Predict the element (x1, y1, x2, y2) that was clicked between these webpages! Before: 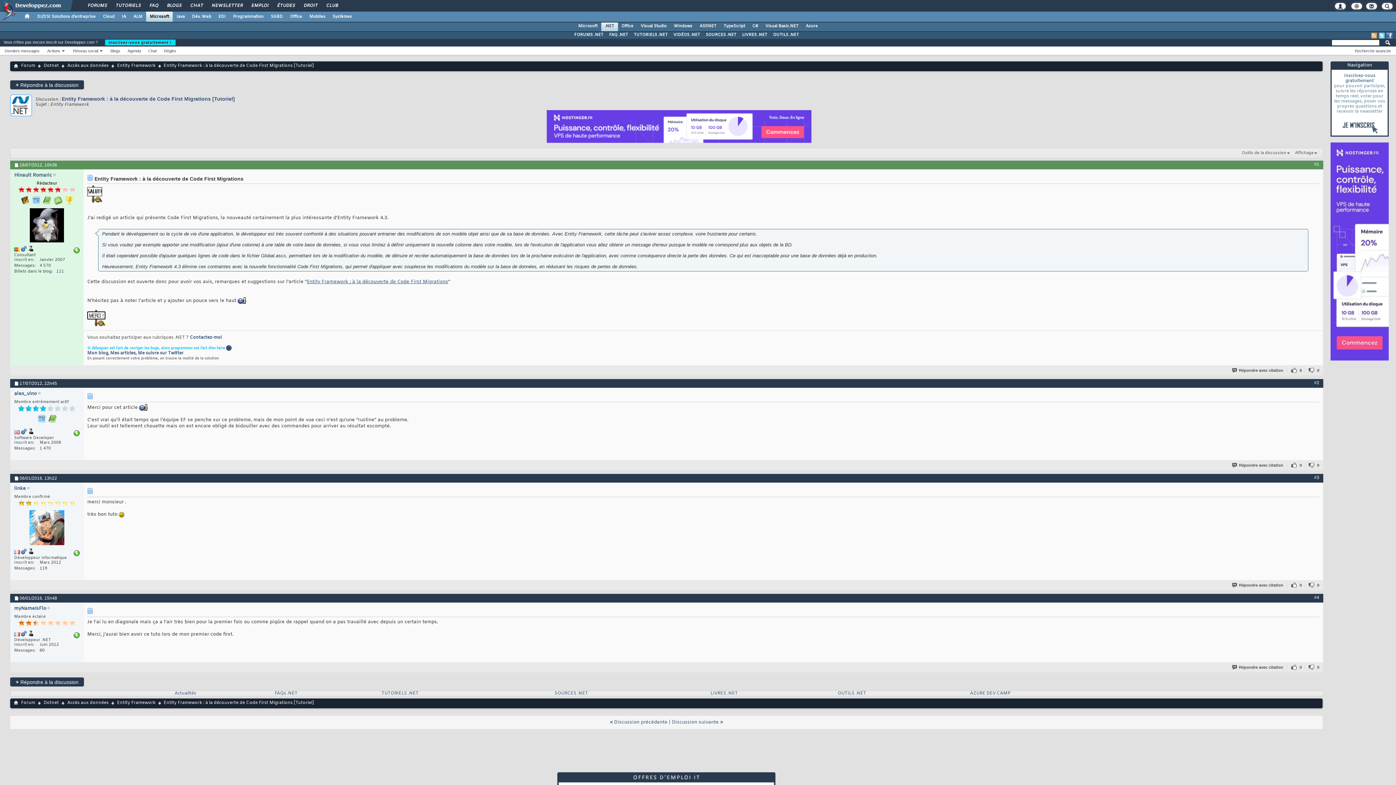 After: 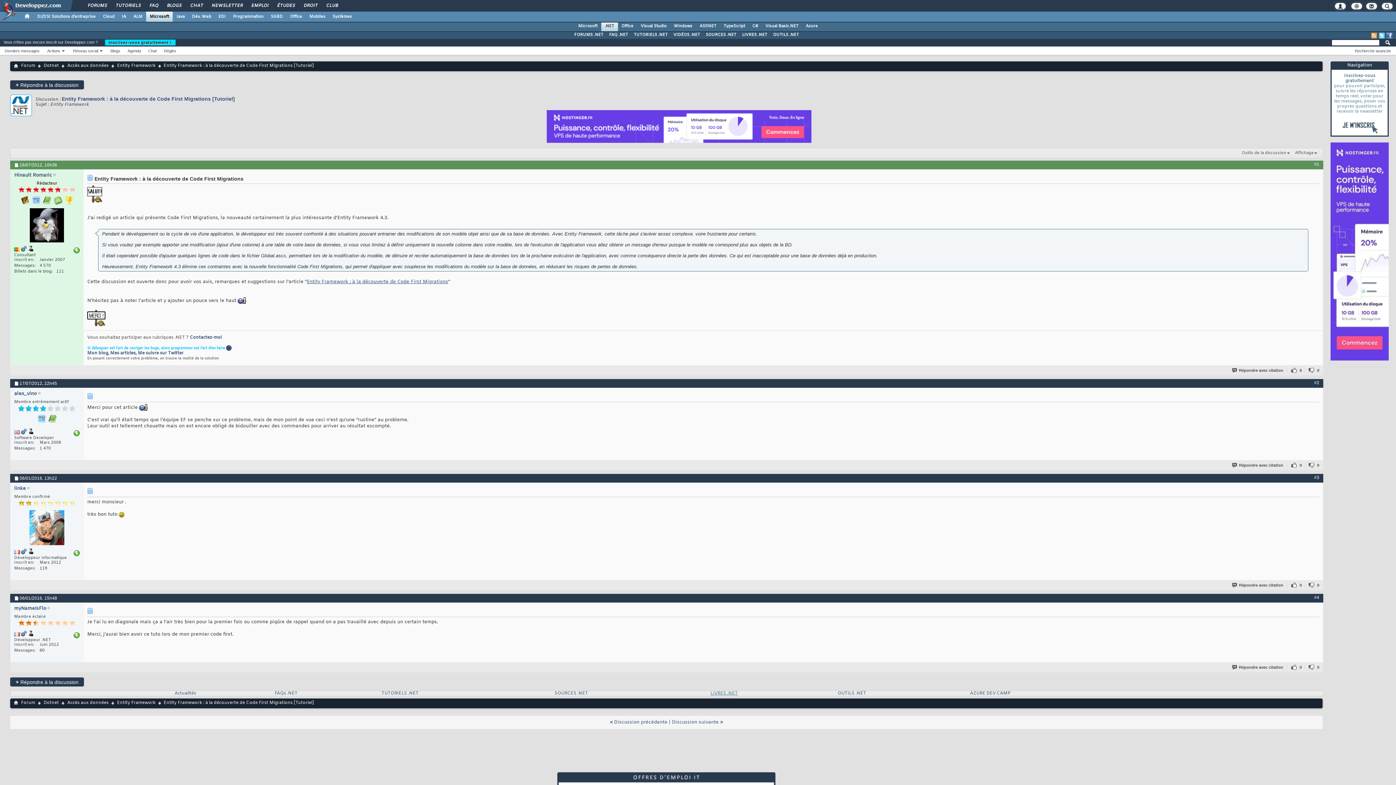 Action: label: LIVRES .NET bbox: (710, 690, 738, 696)